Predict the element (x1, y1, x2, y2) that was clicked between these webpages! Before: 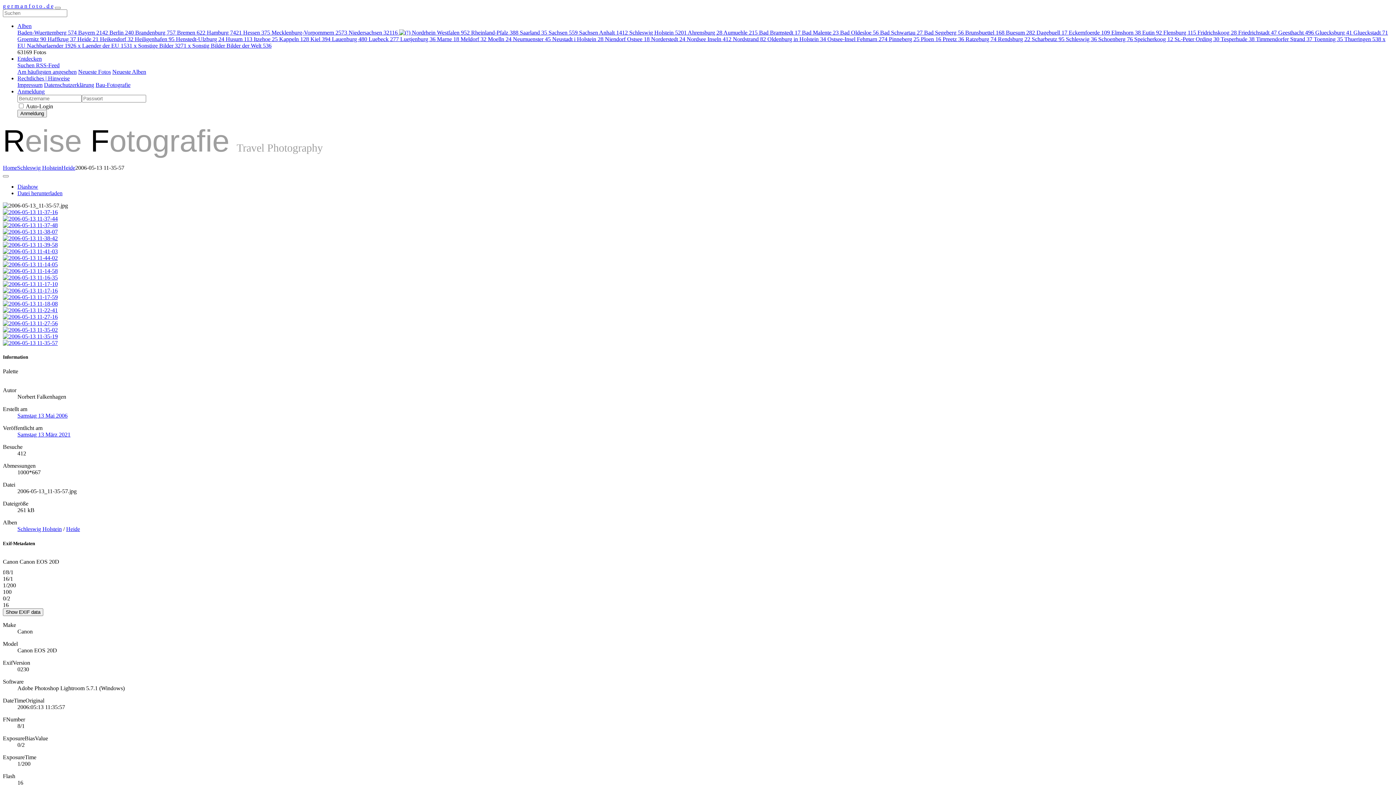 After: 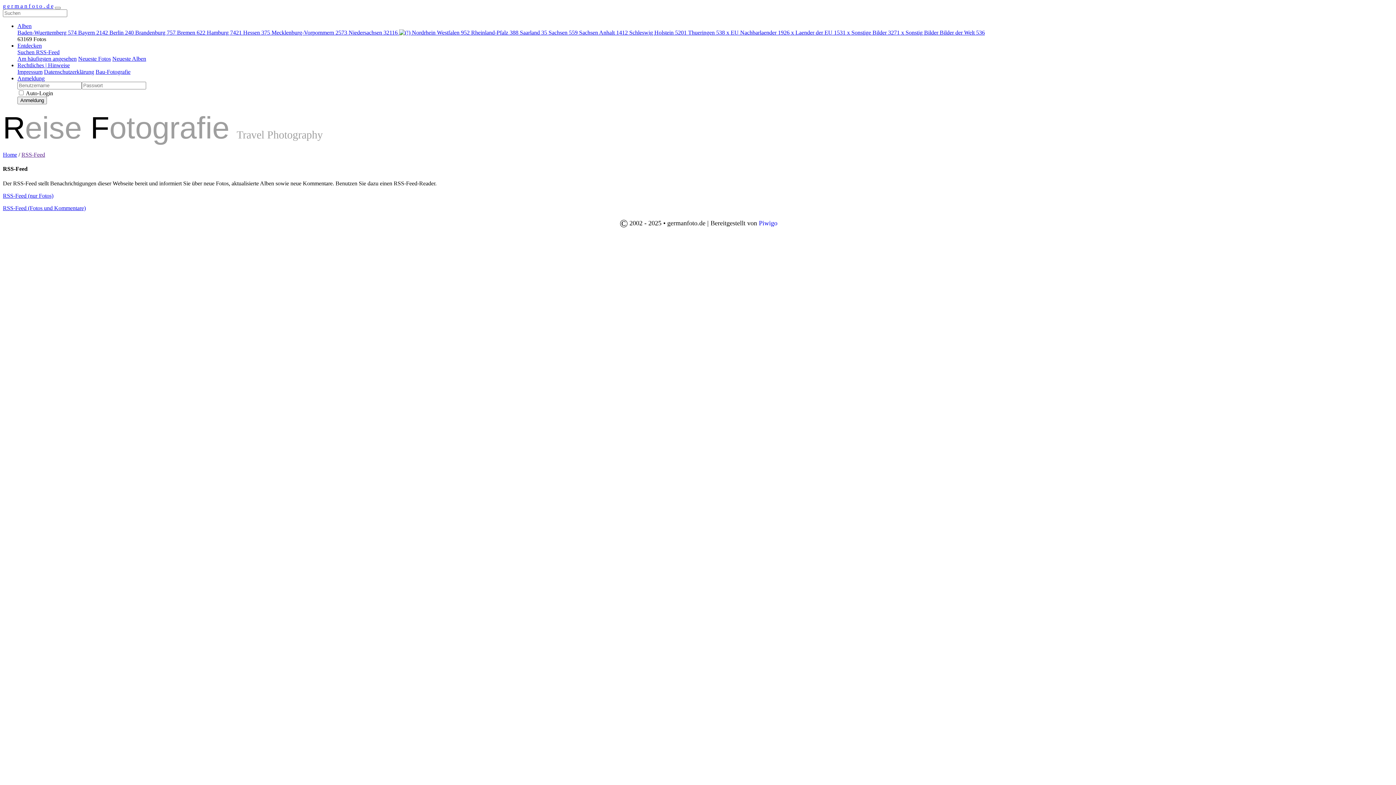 Action: label: RSS-Feed bbox: (36, 62, 59, 68)